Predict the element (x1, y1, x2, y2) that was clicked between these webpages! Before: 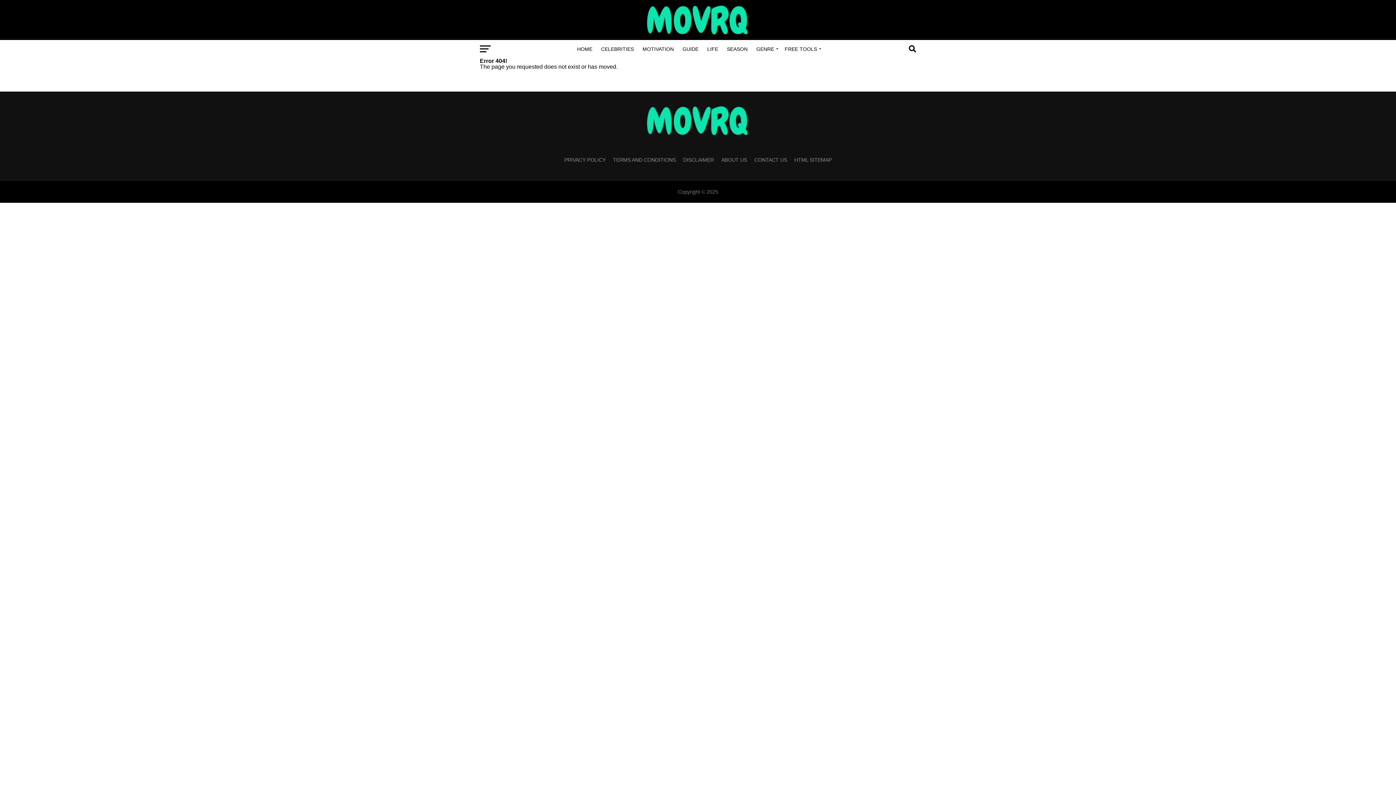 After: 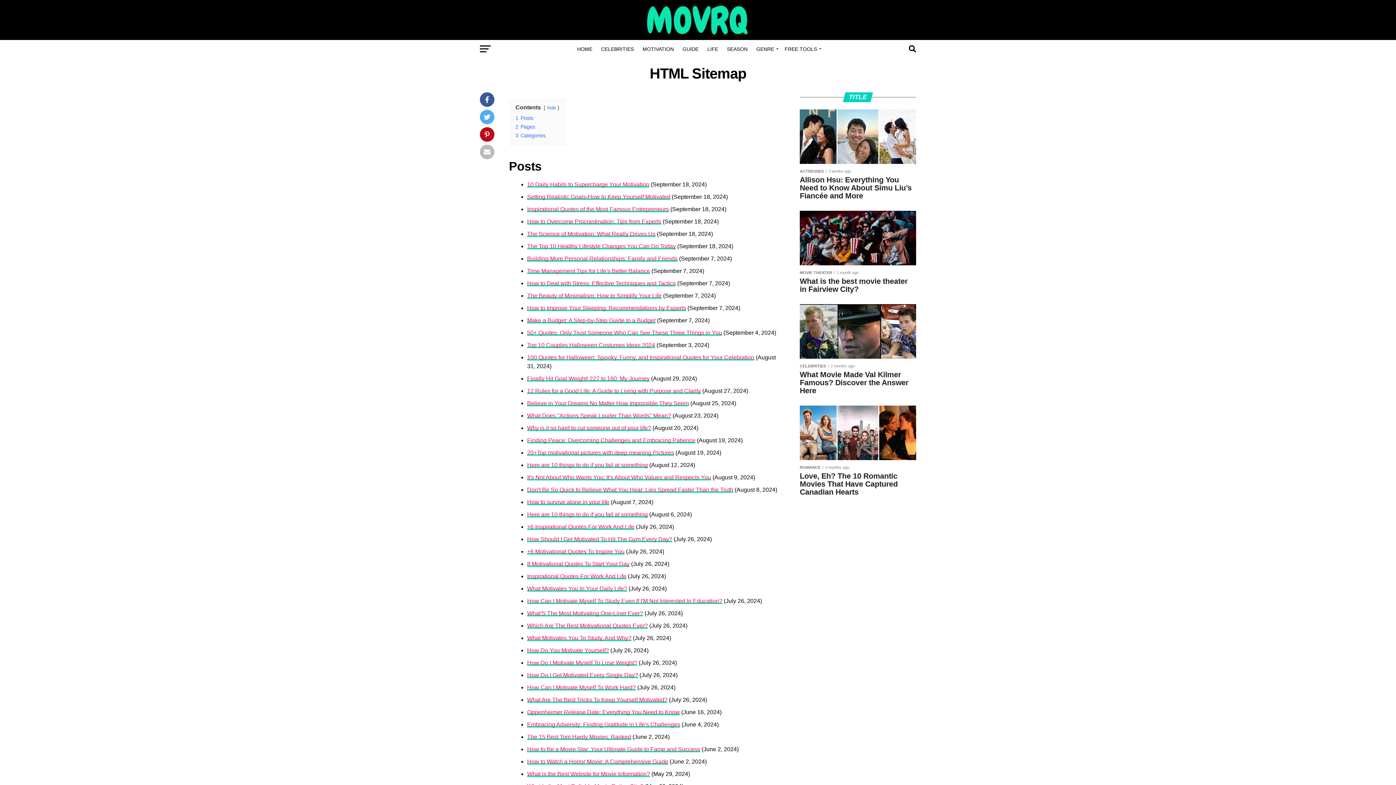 Action: label: HTML SITEMAP bbox: (794, 157, 832, 162)